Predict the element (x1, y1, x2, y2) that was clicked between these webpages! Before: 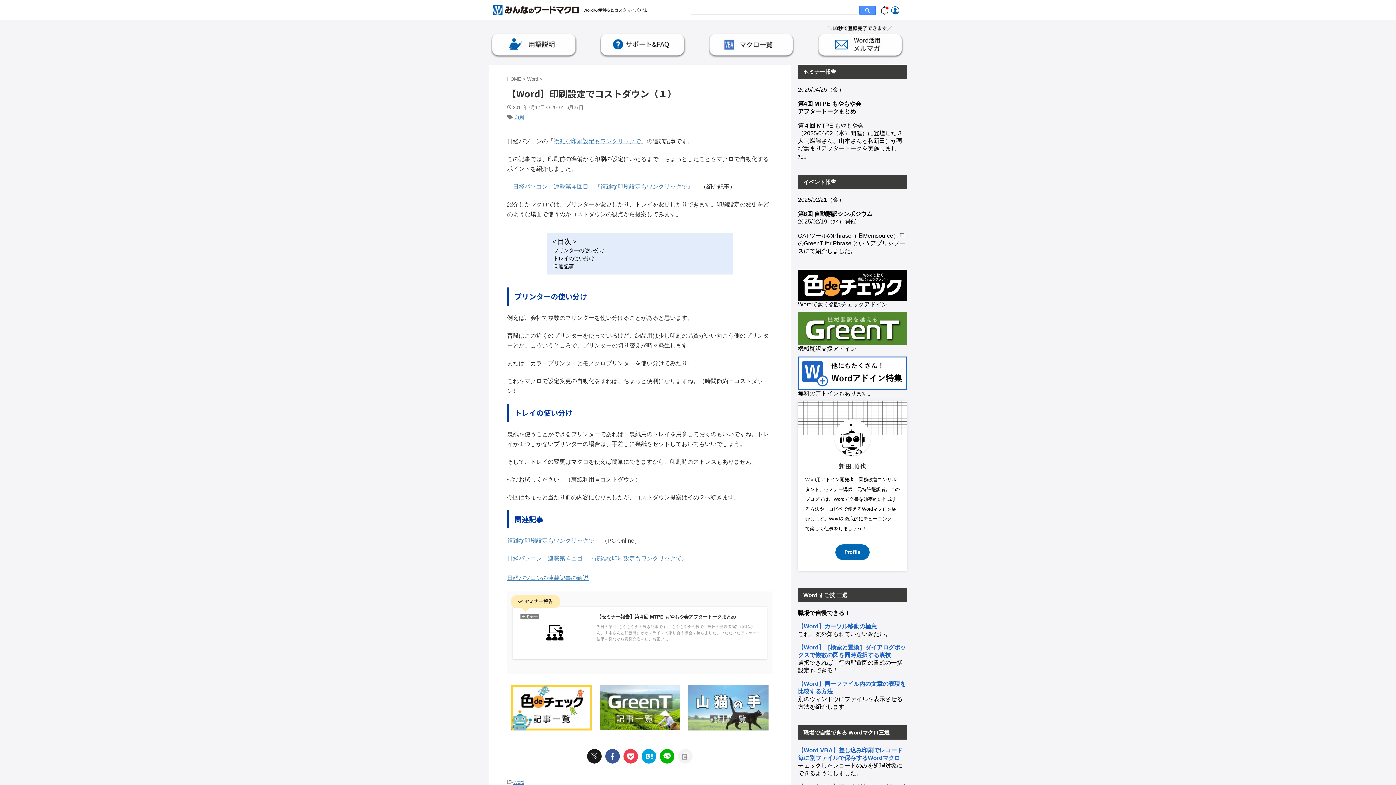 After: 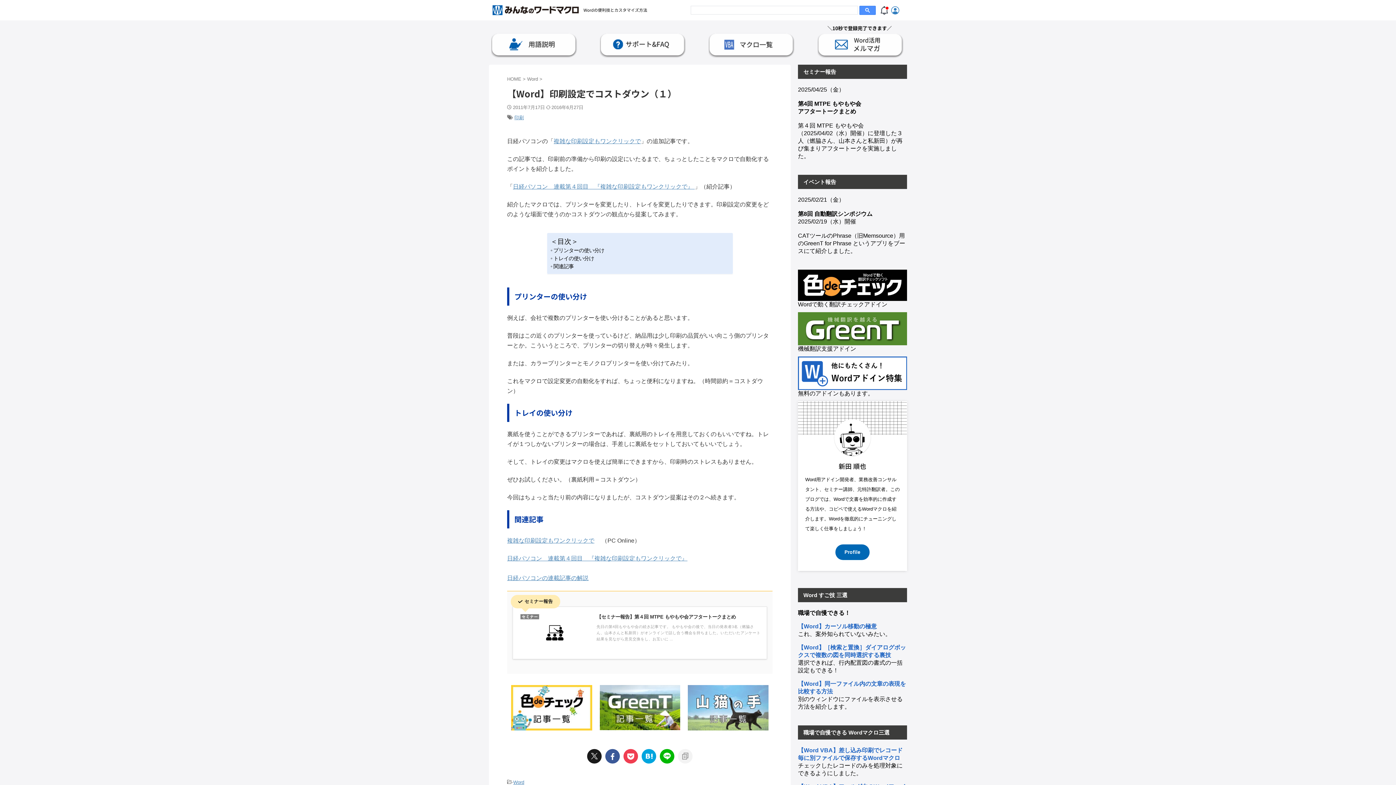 Action: bbox: (889, 8, 900, 14)